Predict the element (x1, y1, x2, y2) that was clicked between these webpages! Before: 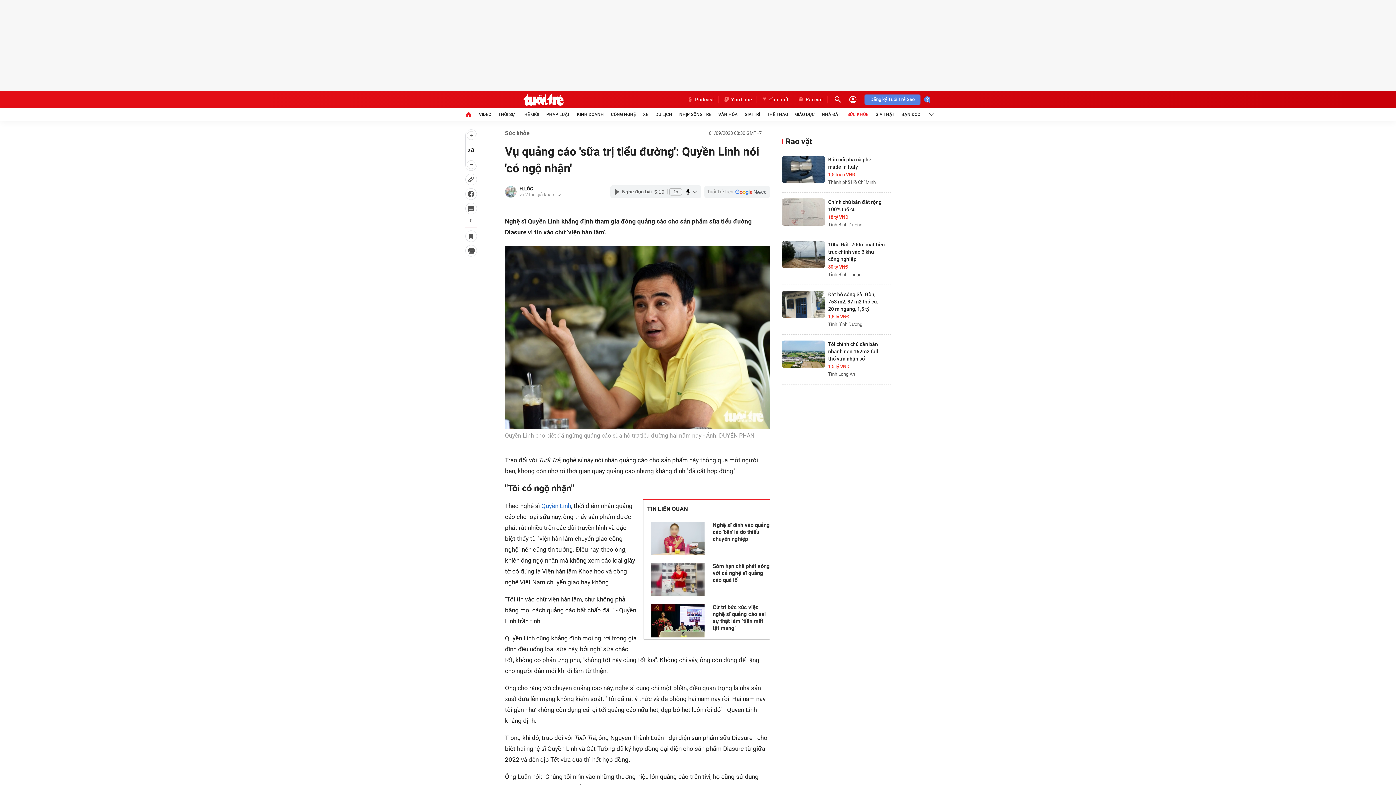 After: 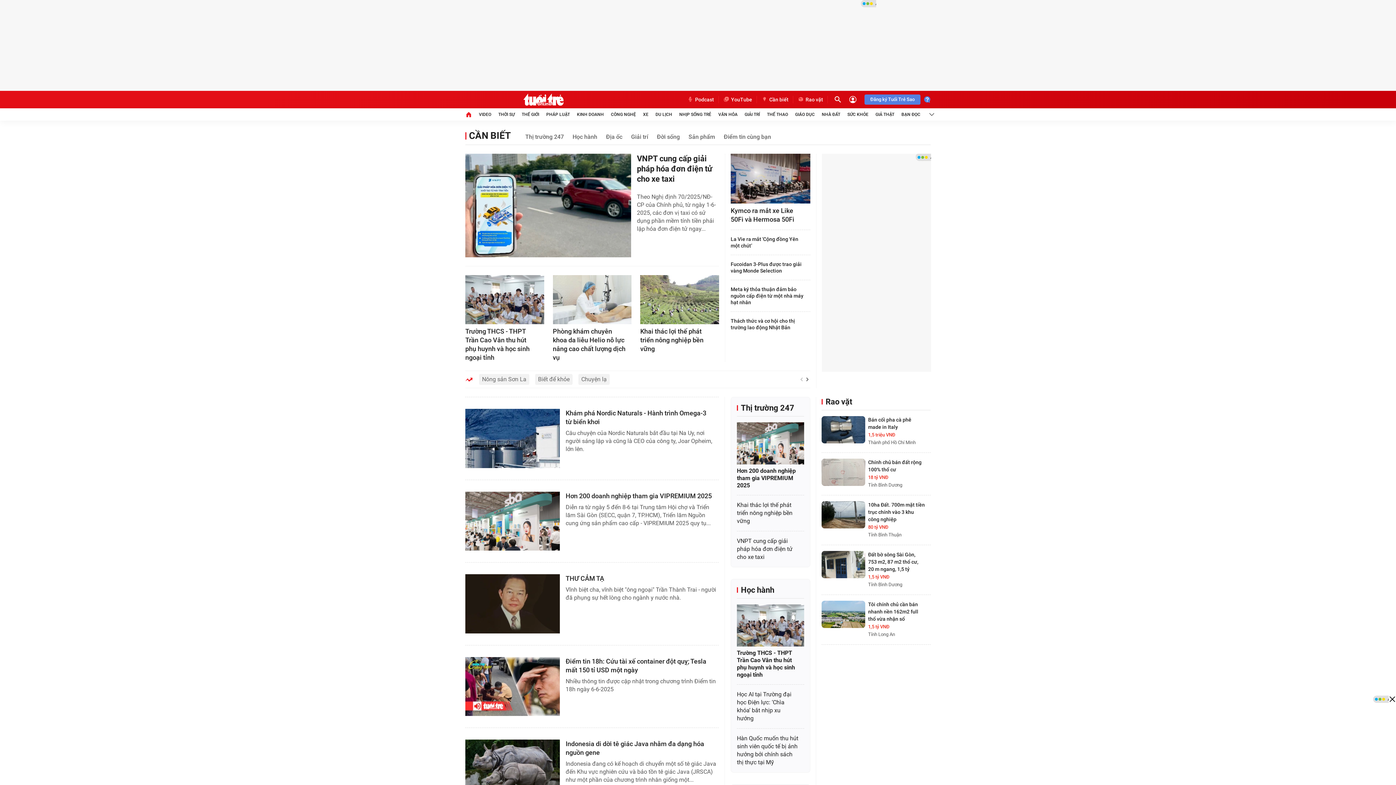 Action: label: Cần biết bbox: (757, 96, 793, 103)